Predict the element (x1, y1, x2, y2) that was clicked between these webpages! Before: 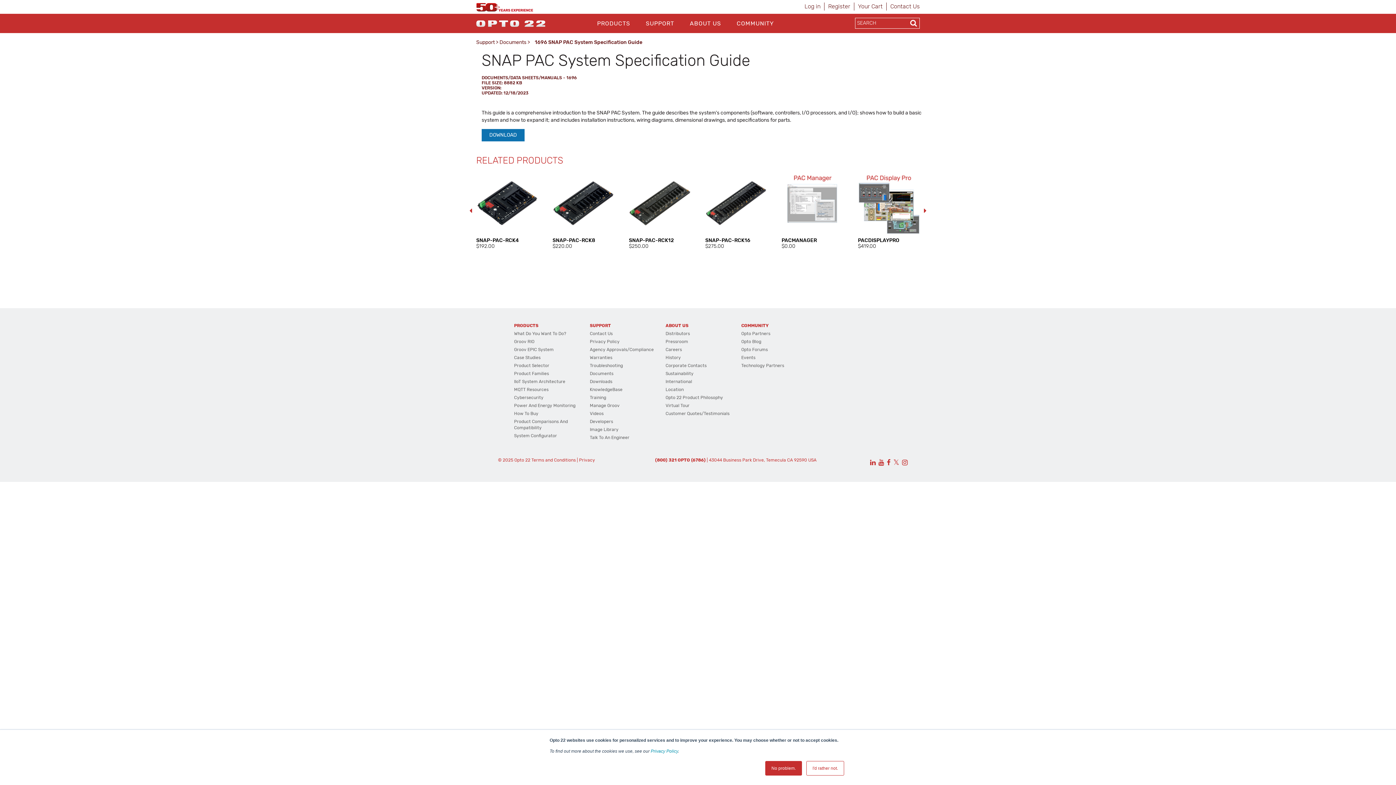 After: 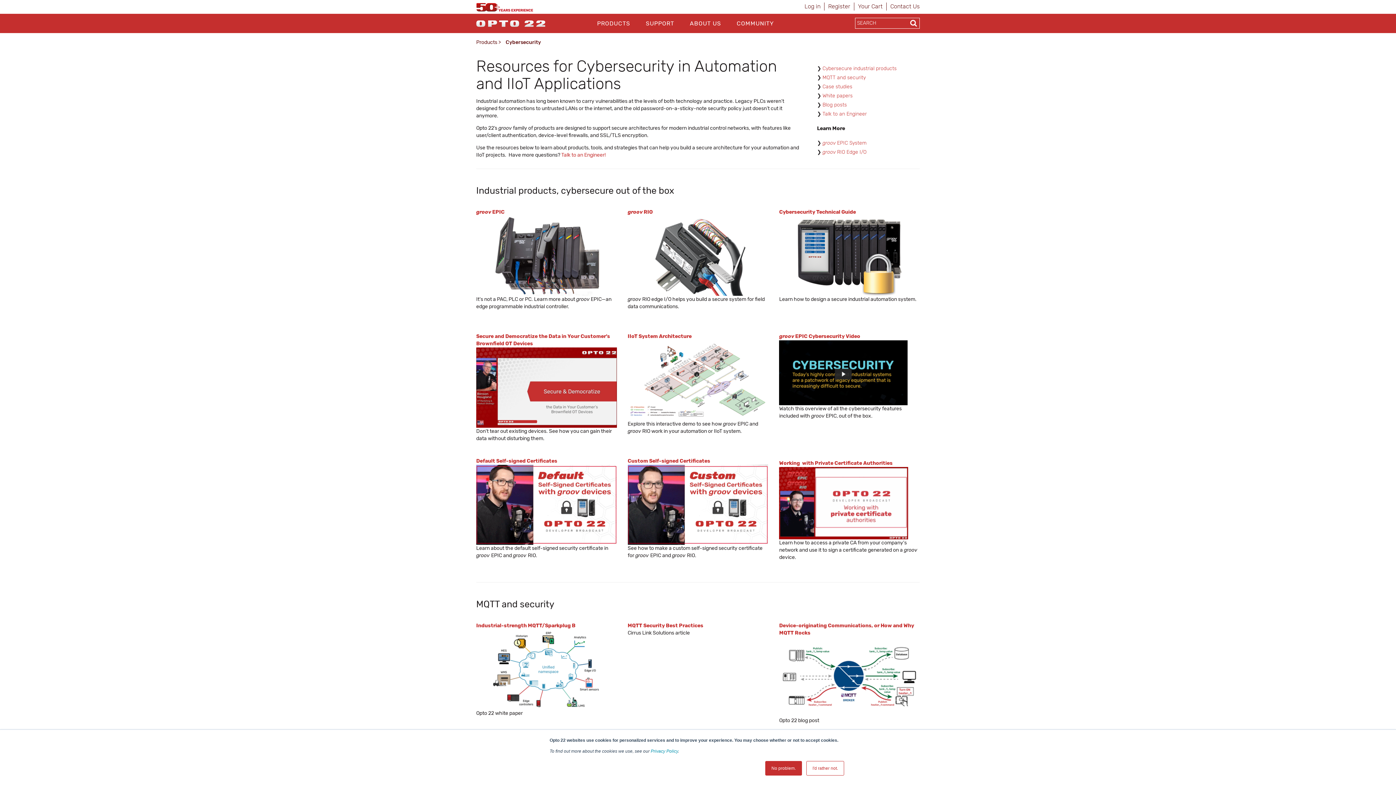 Action: bbox: (514, 395, 543, 400) label: Cybersecurity